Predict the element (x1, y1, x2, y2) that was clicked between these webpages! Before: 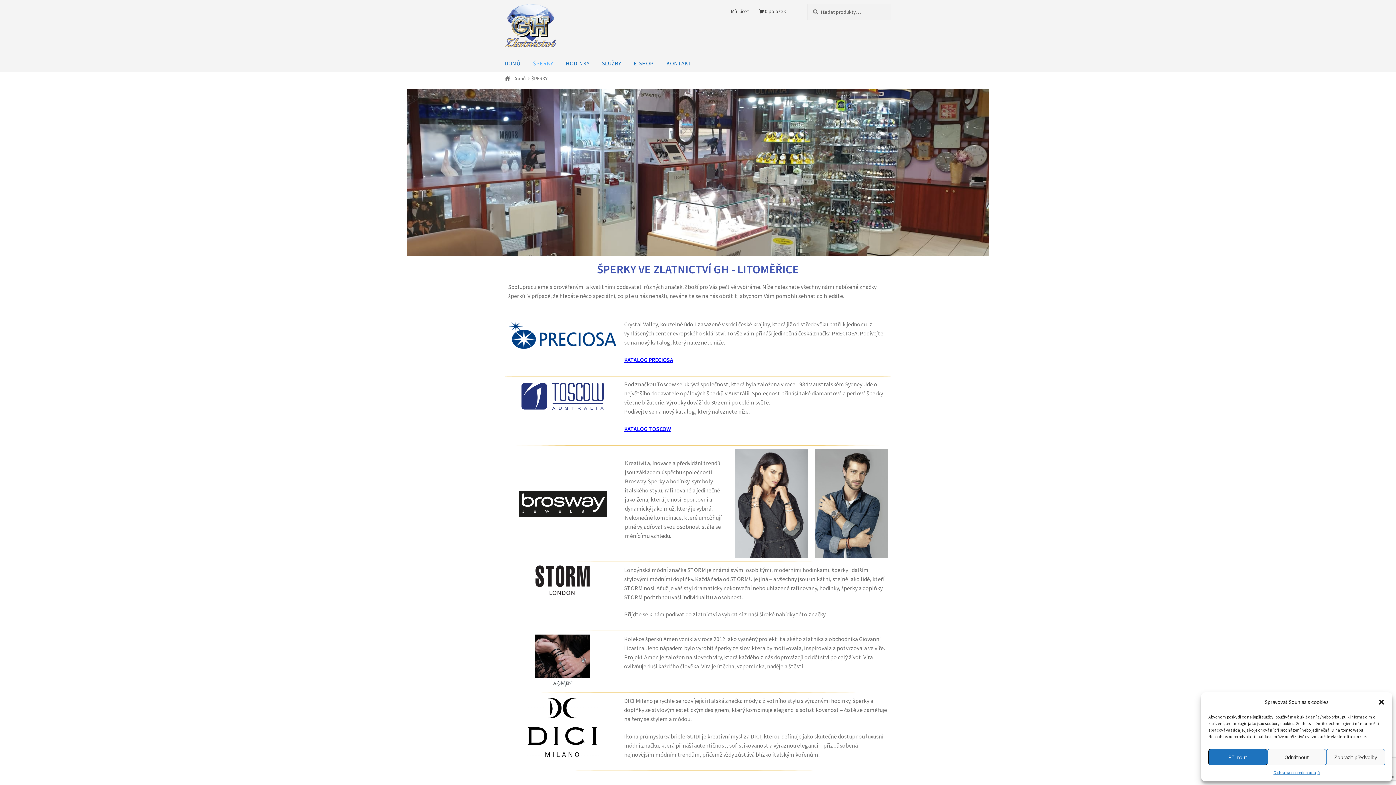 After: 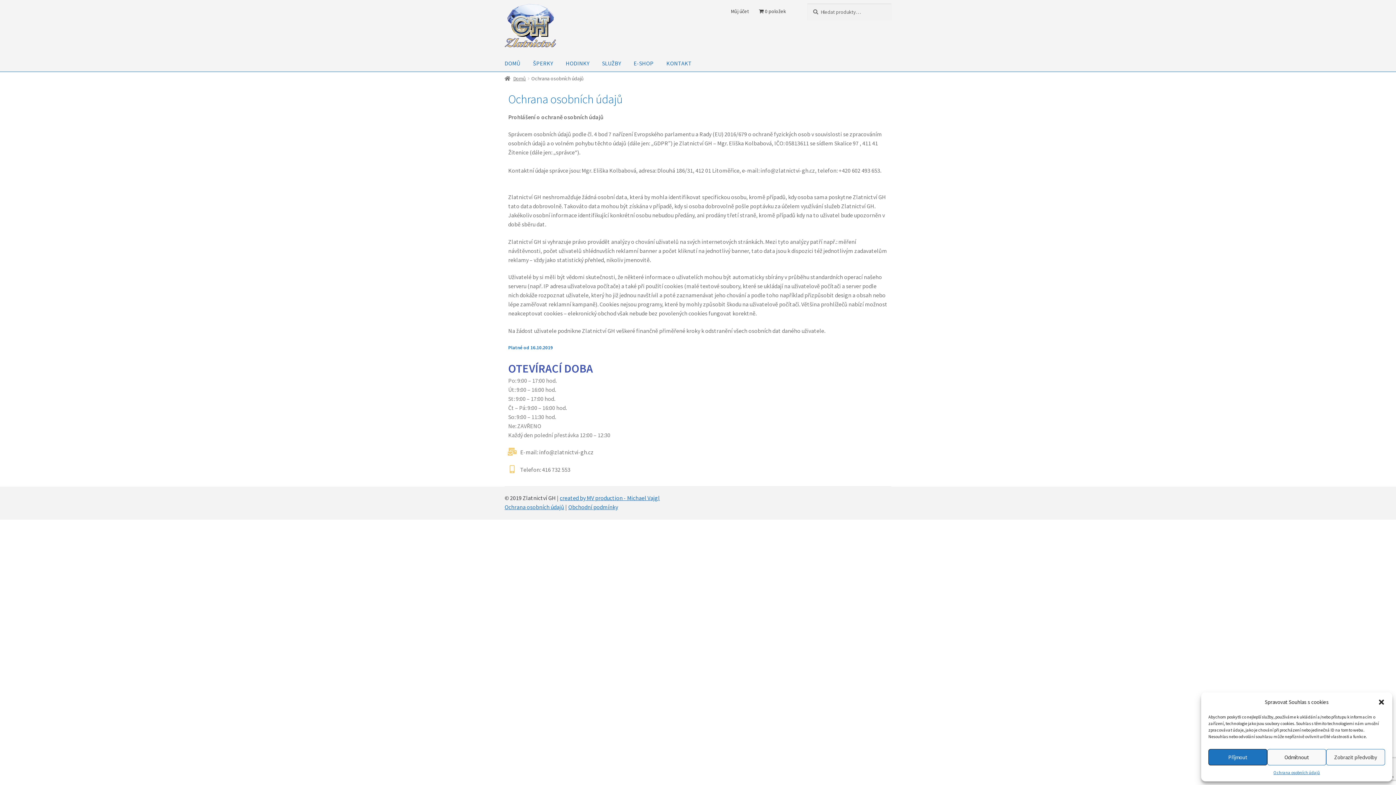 Action: bbox: (1273, 769, 1320, 776) label: Ochrana osobních údajů